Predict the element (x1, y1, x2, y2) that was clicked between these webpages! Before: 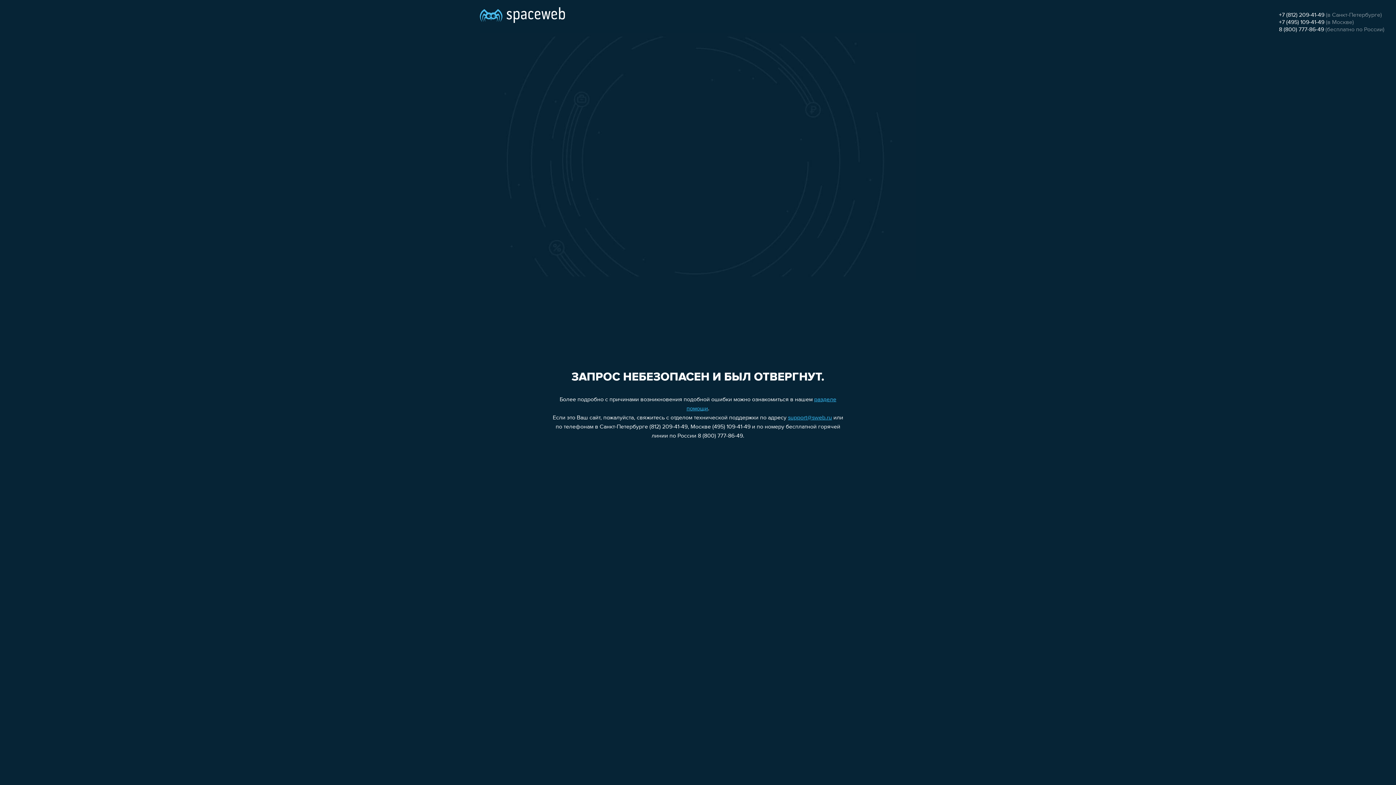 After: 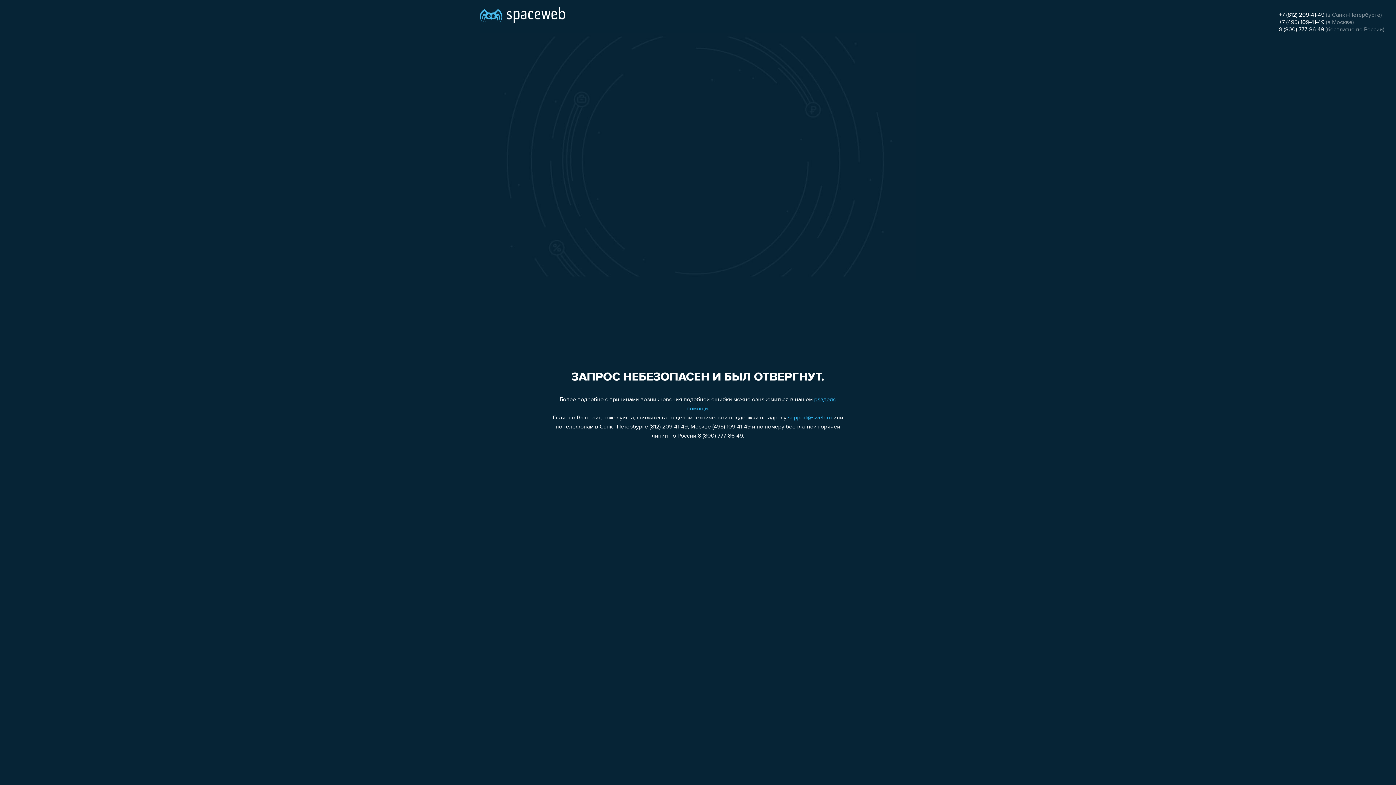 Action: bbox: (788, 415, 832, 421) label: support@sweb.ru